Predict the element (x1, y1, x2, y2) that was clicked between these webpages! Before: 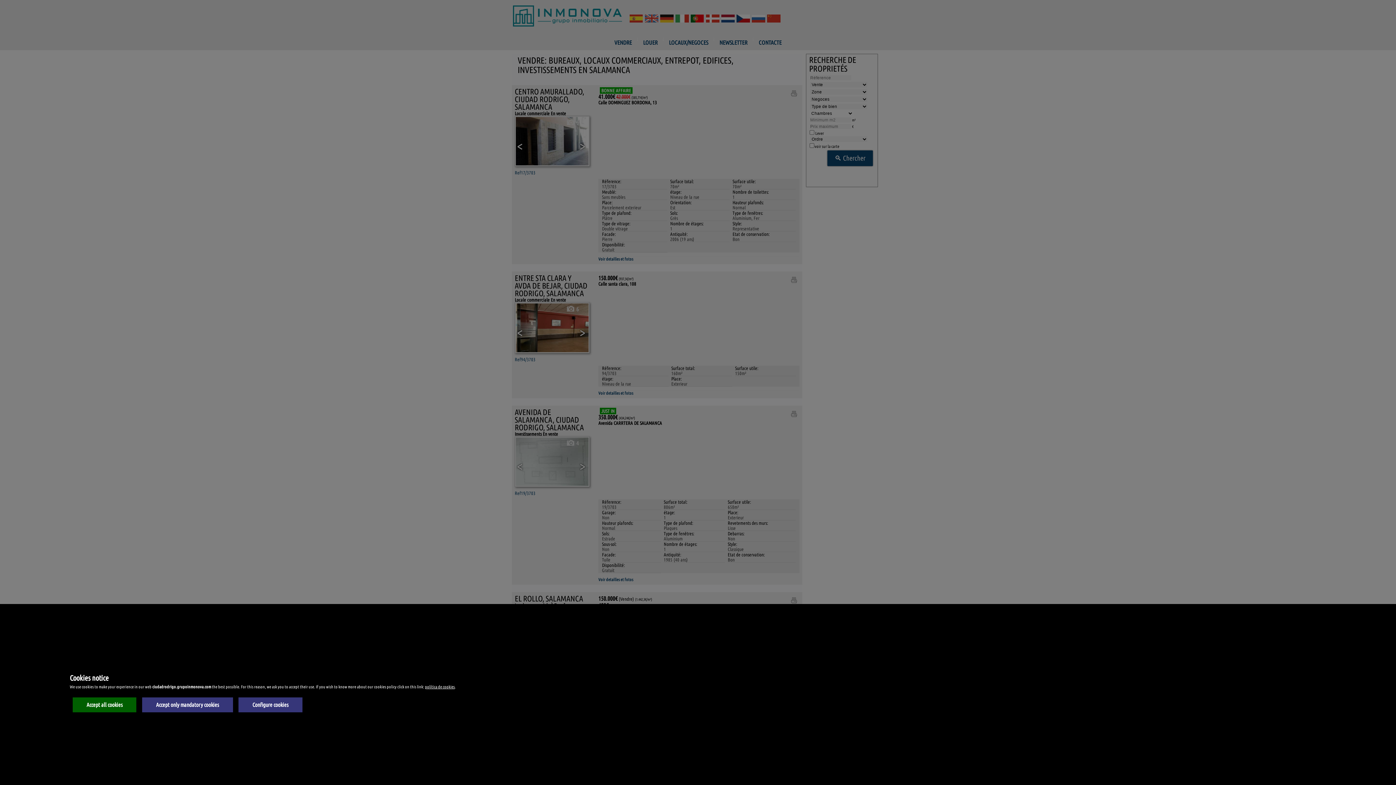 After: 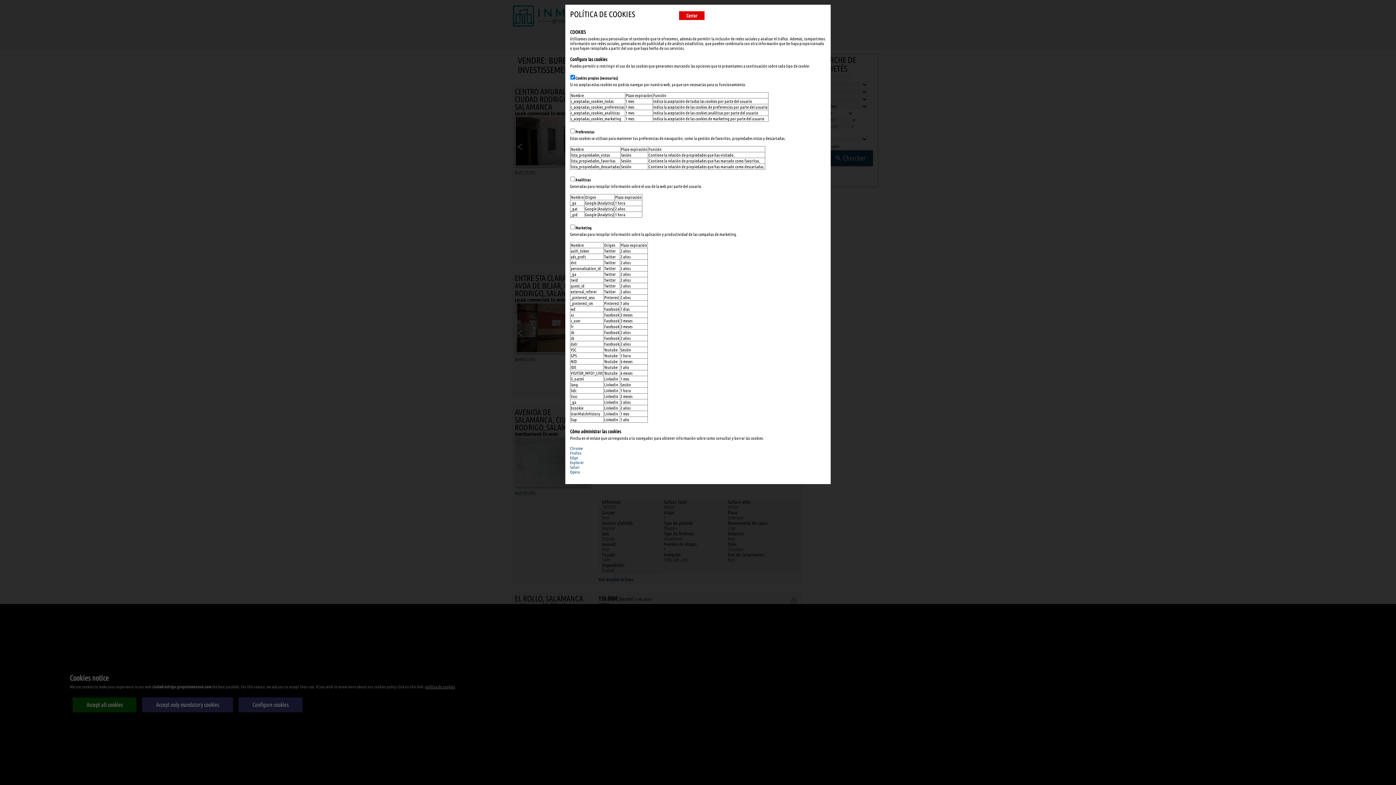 Action: bbox: (238, 697, 302, 712) label: Configure cookies